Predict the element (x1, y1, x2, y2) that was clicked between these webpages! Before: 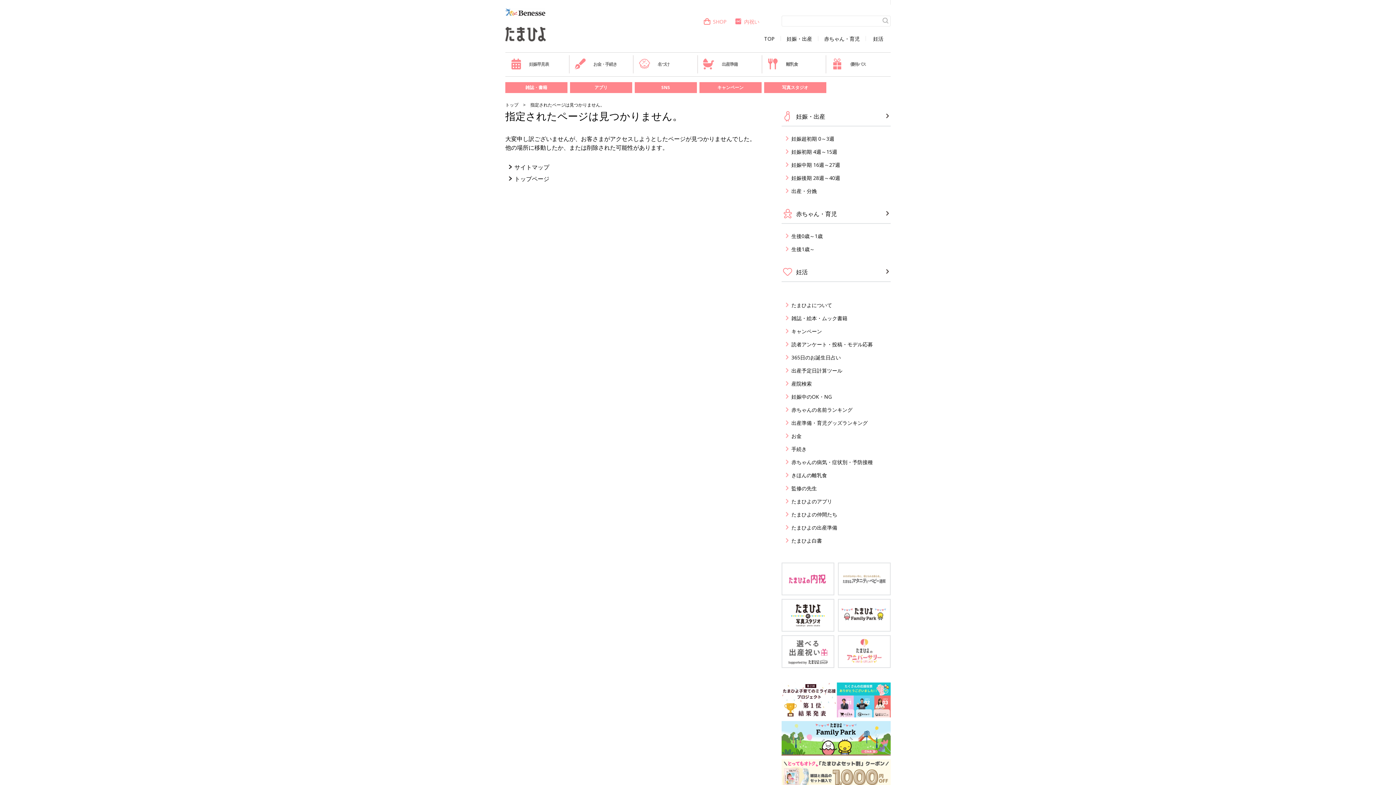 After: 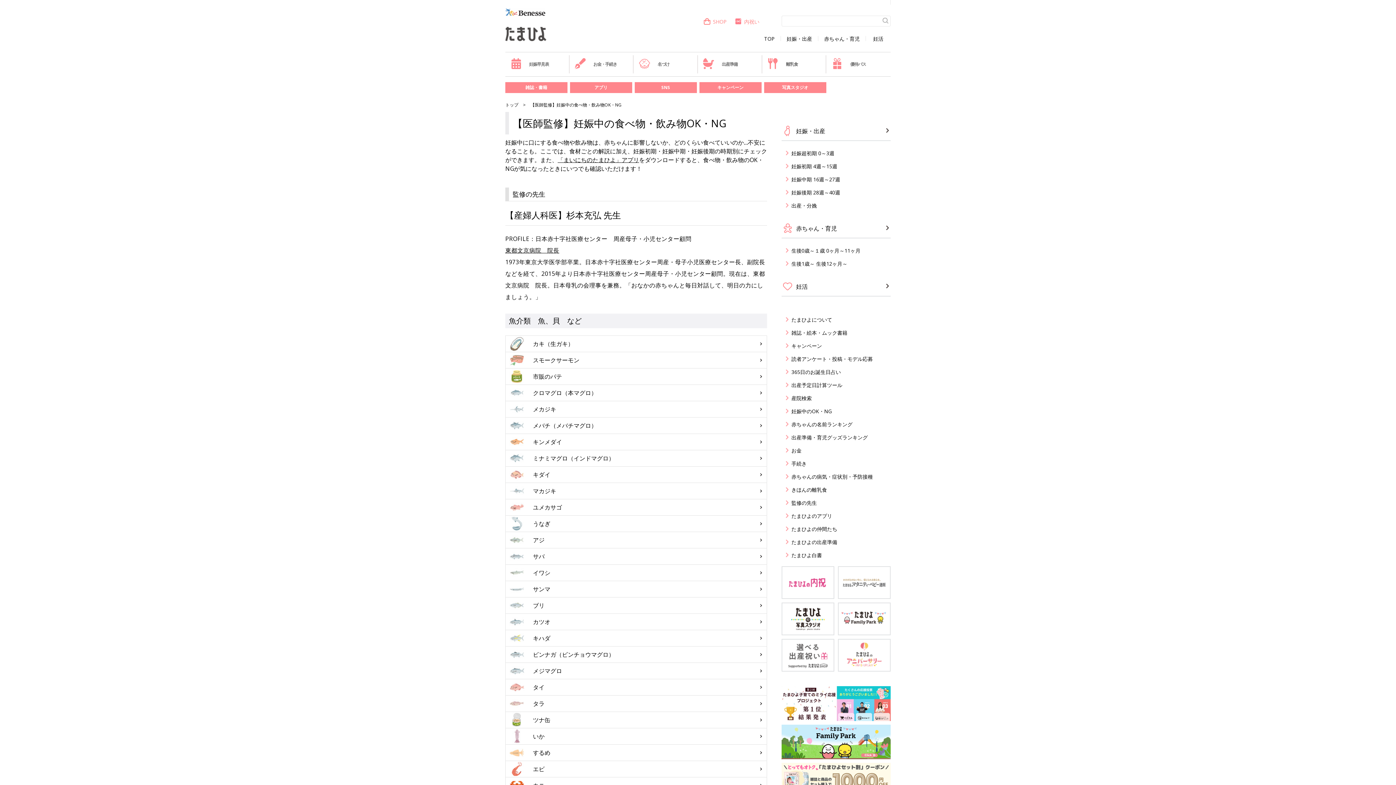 Action: label: 妊娠中のOK・NG bbox: (786, 393, 890, 400)